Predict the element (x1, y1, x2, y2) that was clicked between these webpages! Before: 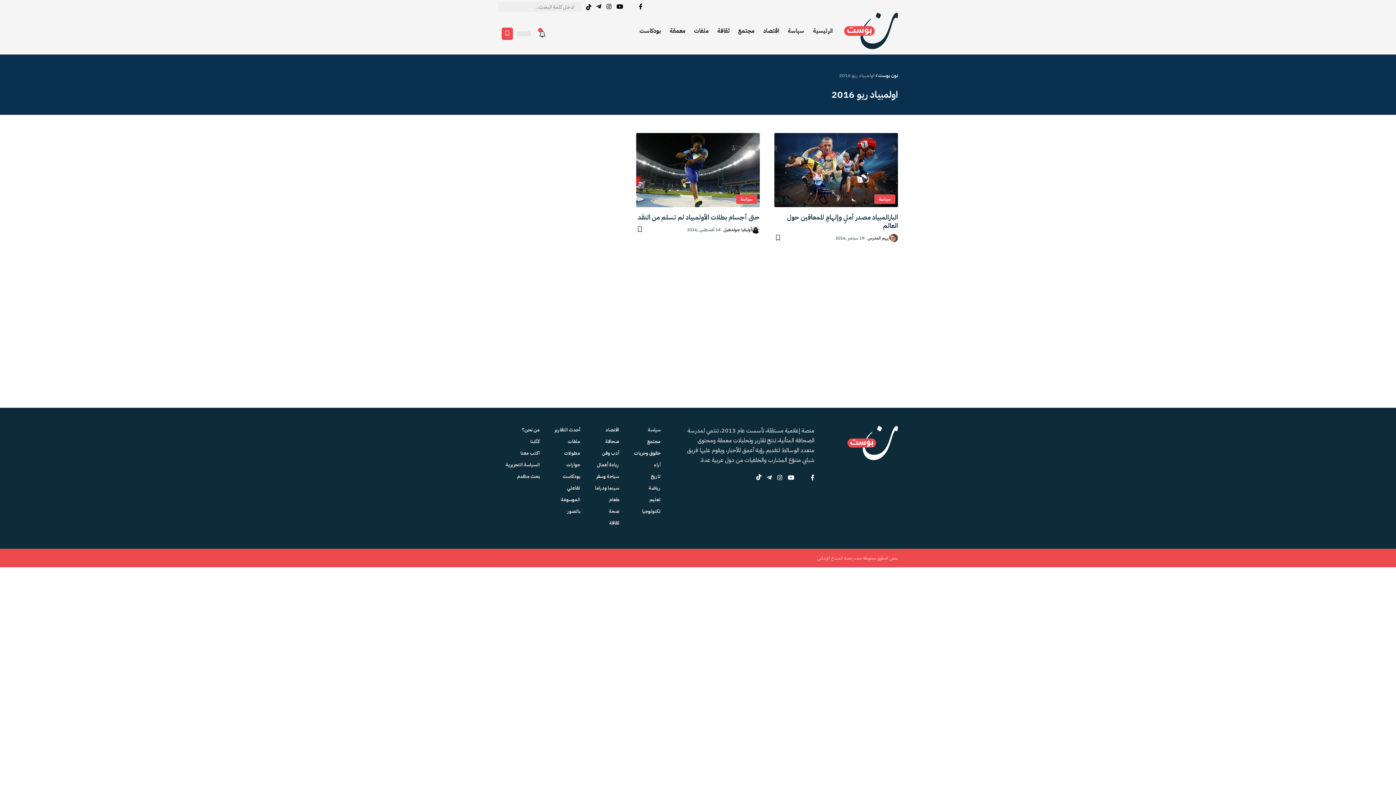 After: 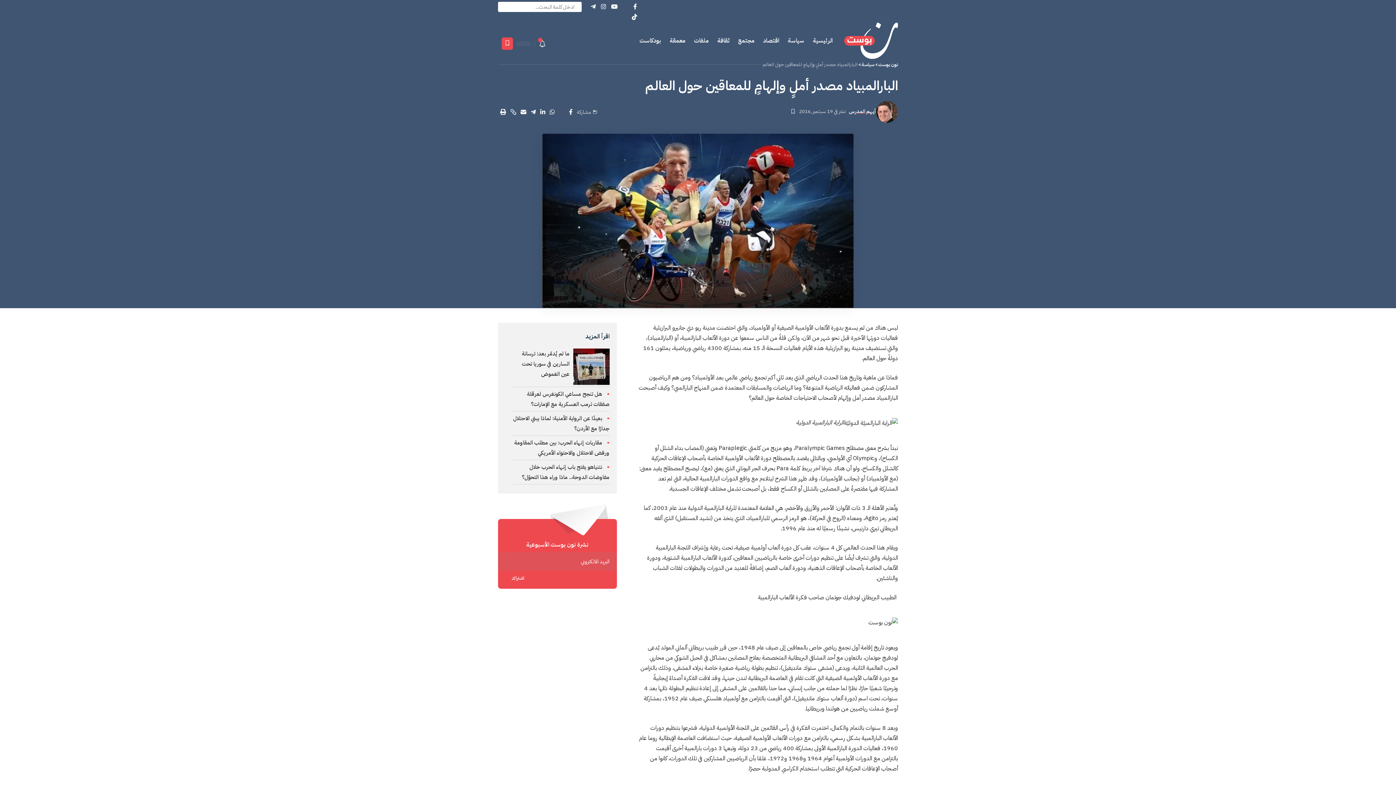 Action: bbox: (787, 212, 898, 230) label: البارالمبياد مصدر أملٍ وإلهامٍ للمعاقين حول العالم